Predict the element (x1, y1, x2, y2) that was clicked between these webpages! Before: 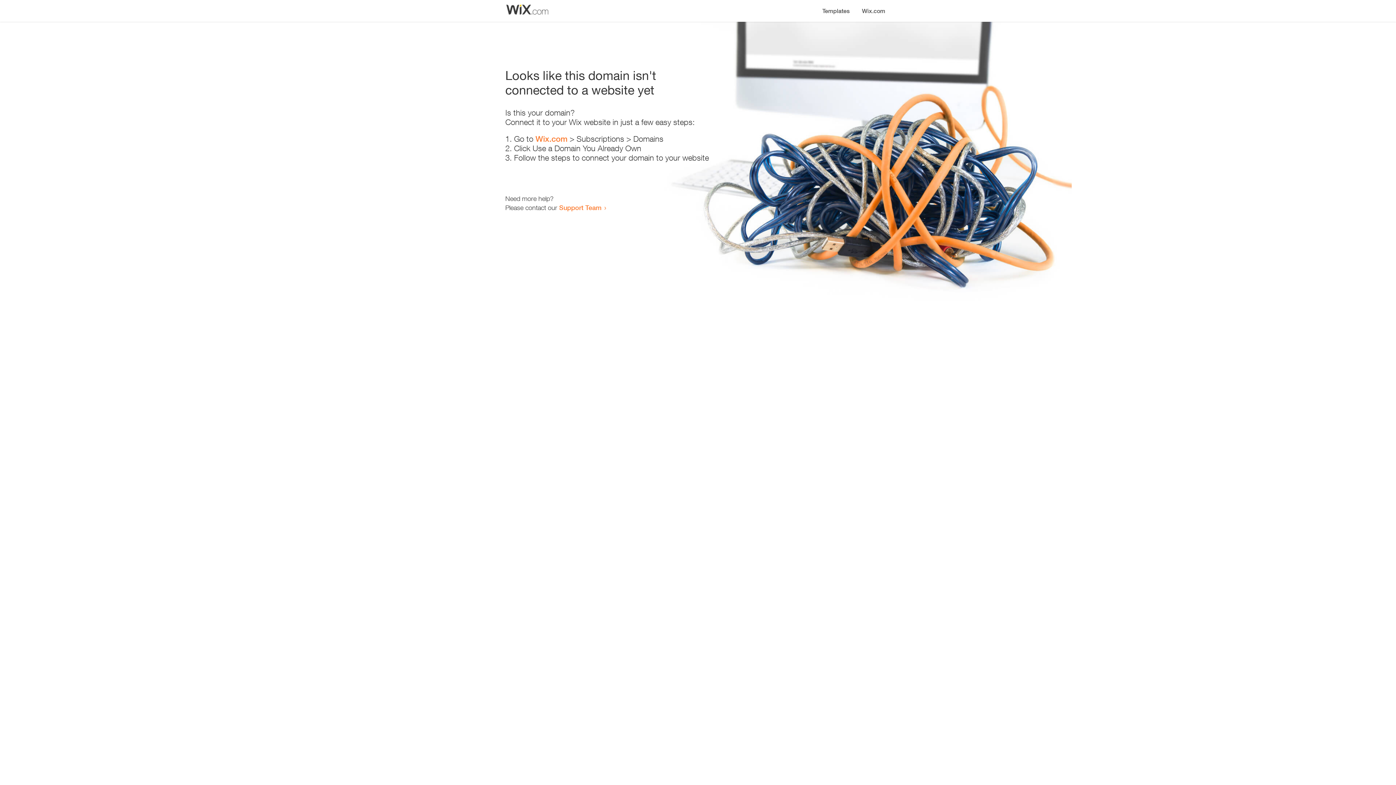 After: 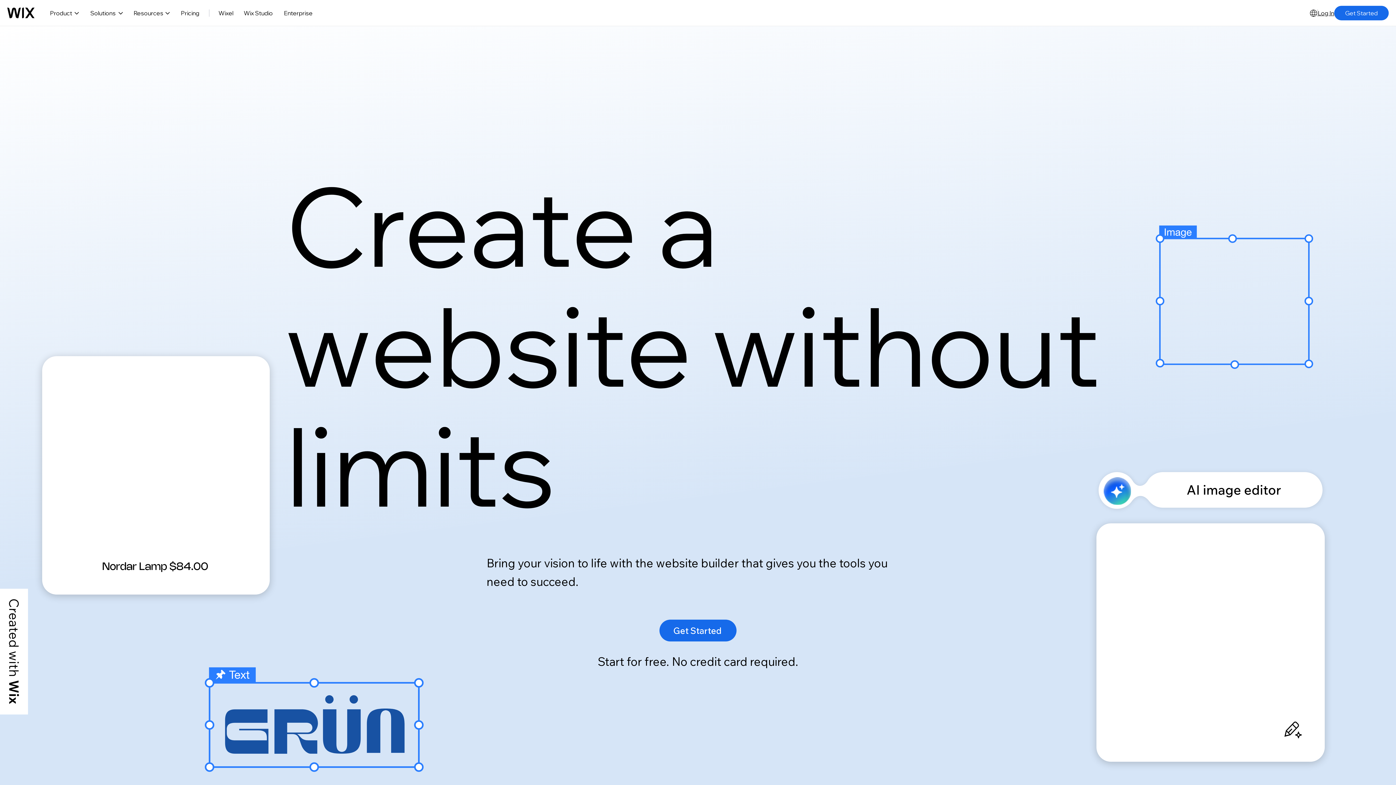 Action: label: Wix.com bbox: (535, 134, 567, 143)